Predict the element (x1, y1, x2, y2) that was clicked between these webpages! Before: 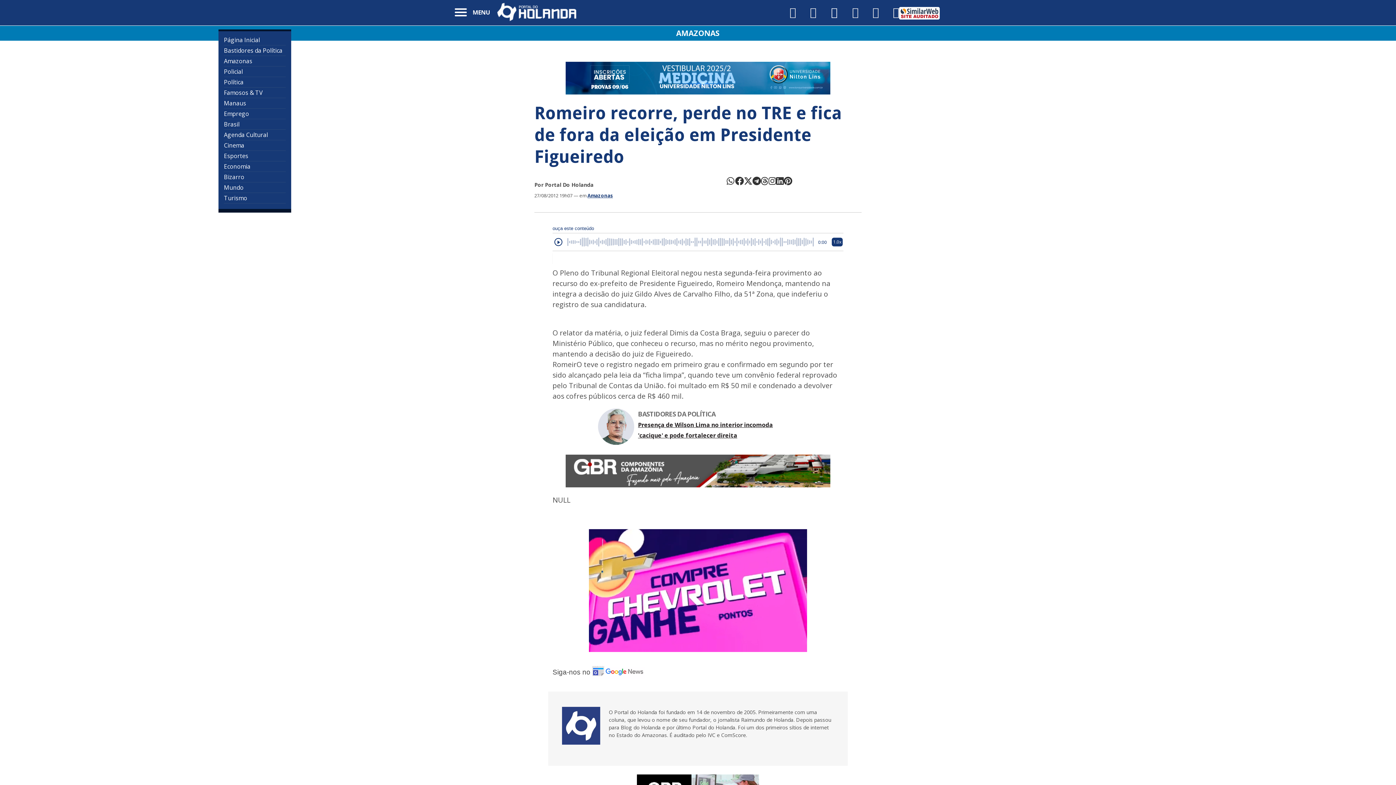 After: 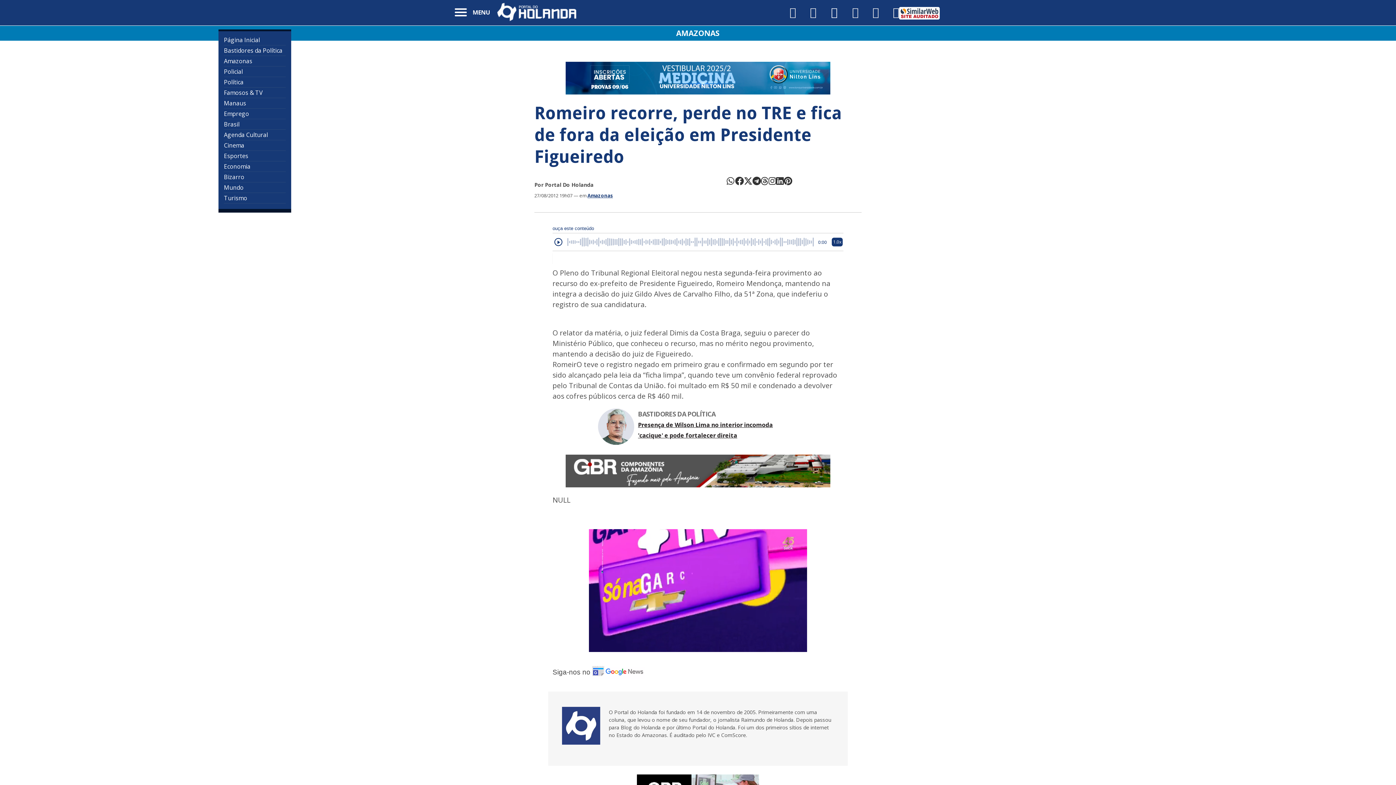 Action: bbox: (776, 176, 783, 203)